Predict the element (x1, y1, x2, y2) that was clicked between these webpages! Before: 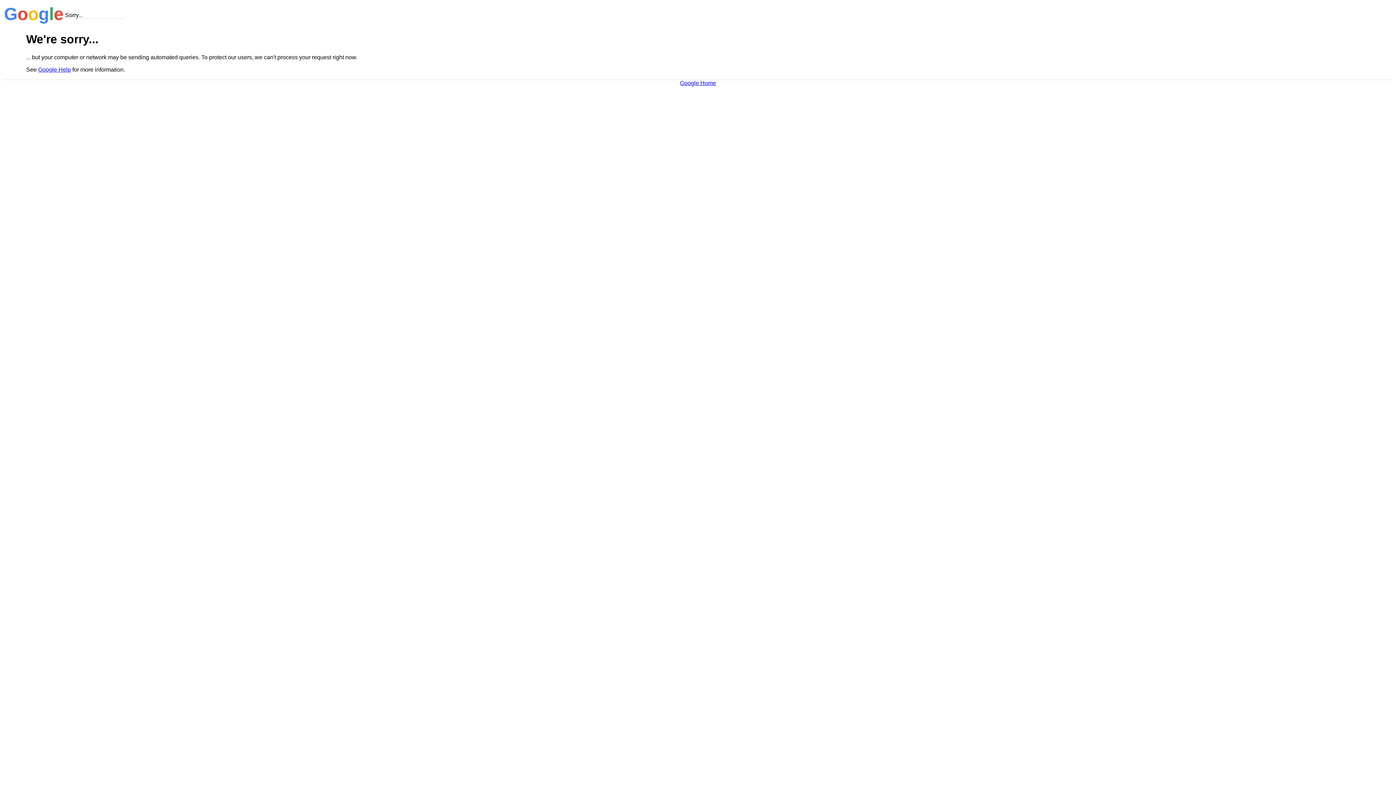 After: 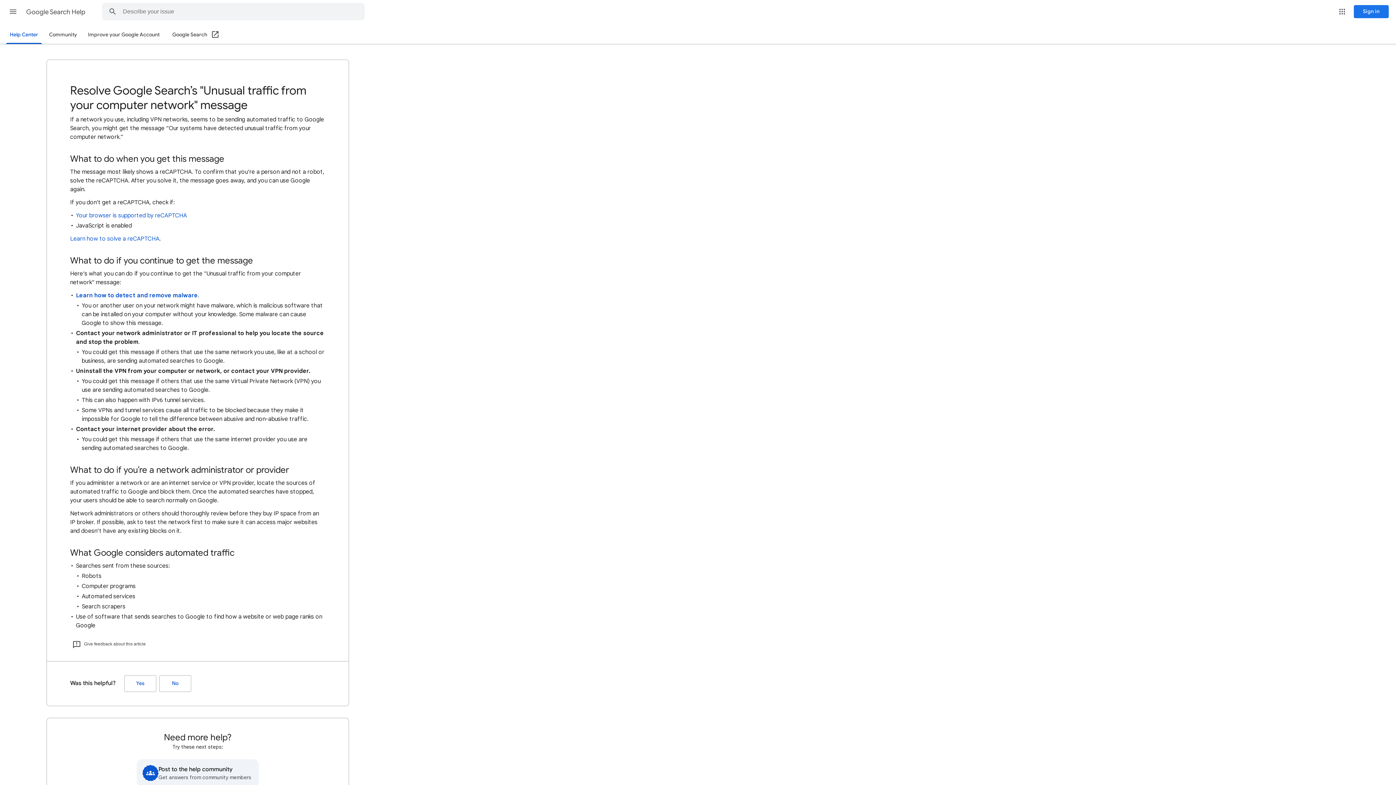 Action: bbox: (38, 66, 70, 72) label: Google Help